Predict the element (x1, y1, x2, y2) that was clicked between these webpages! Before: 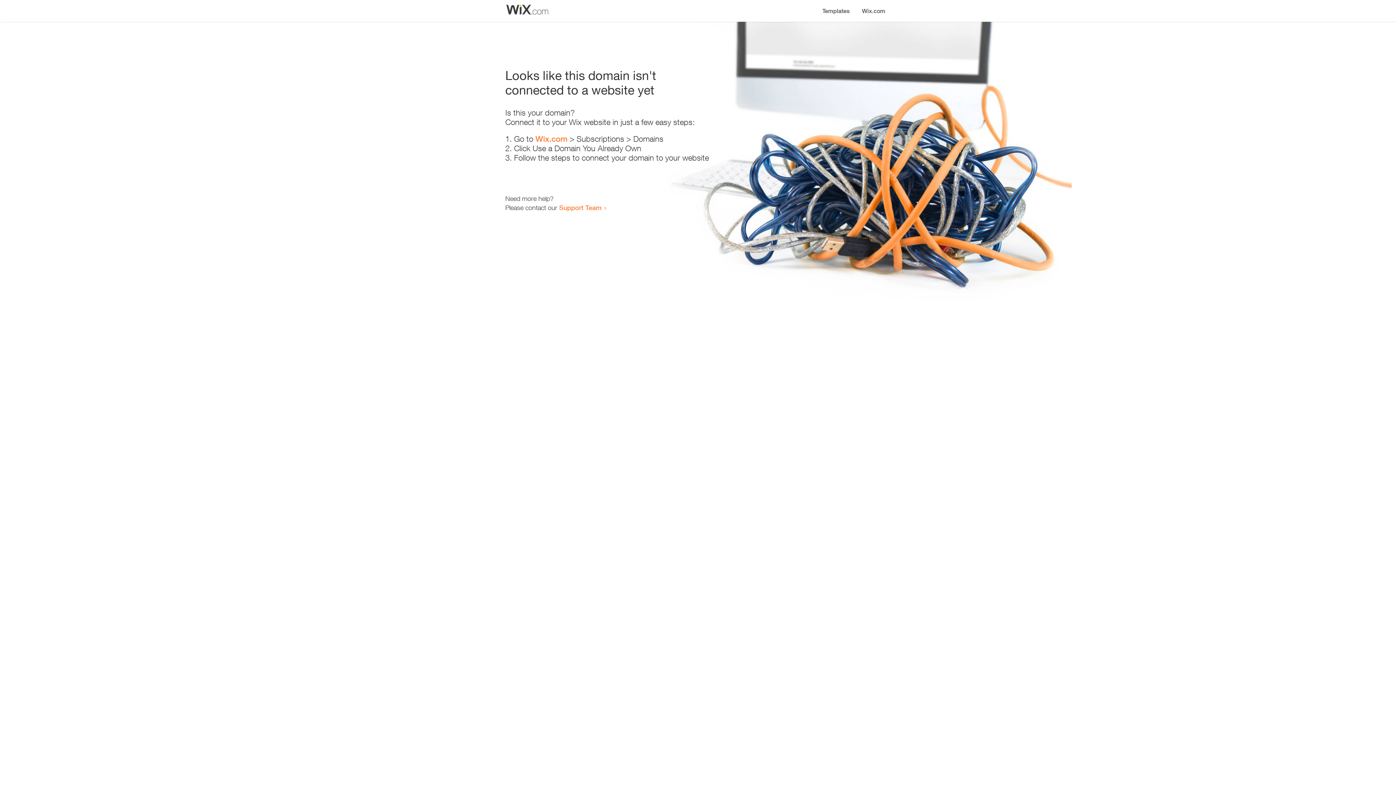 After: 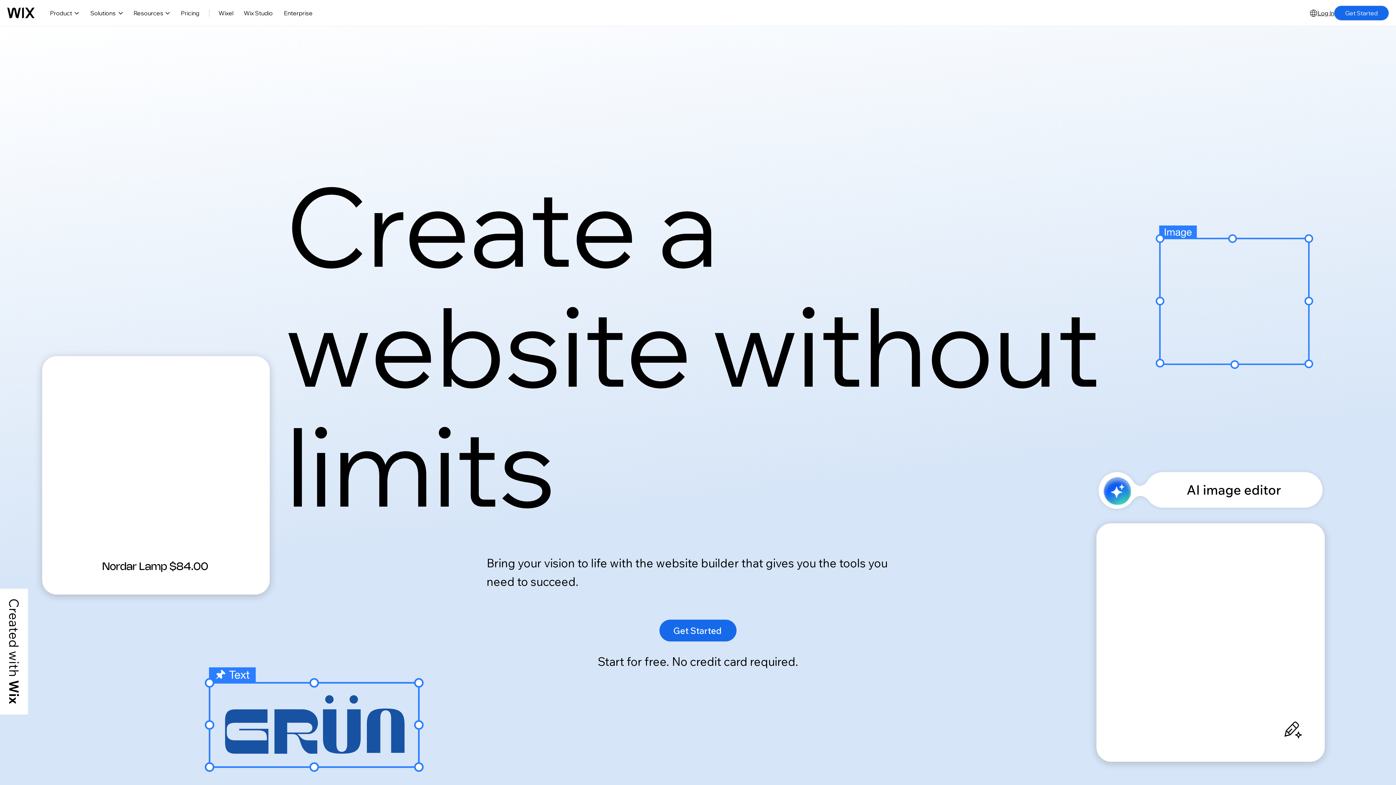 Action: bbox: (535, 134, 567, 143) label: Wix.com